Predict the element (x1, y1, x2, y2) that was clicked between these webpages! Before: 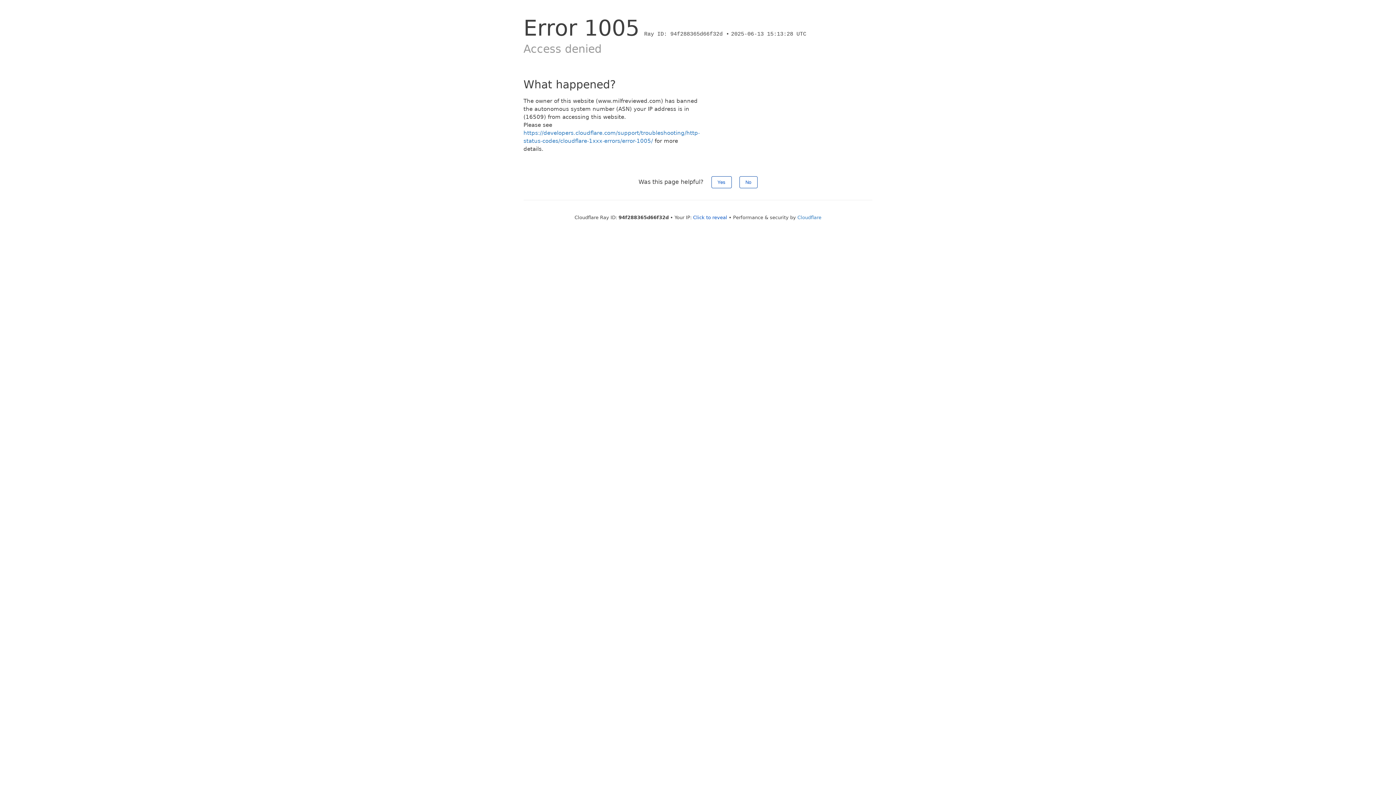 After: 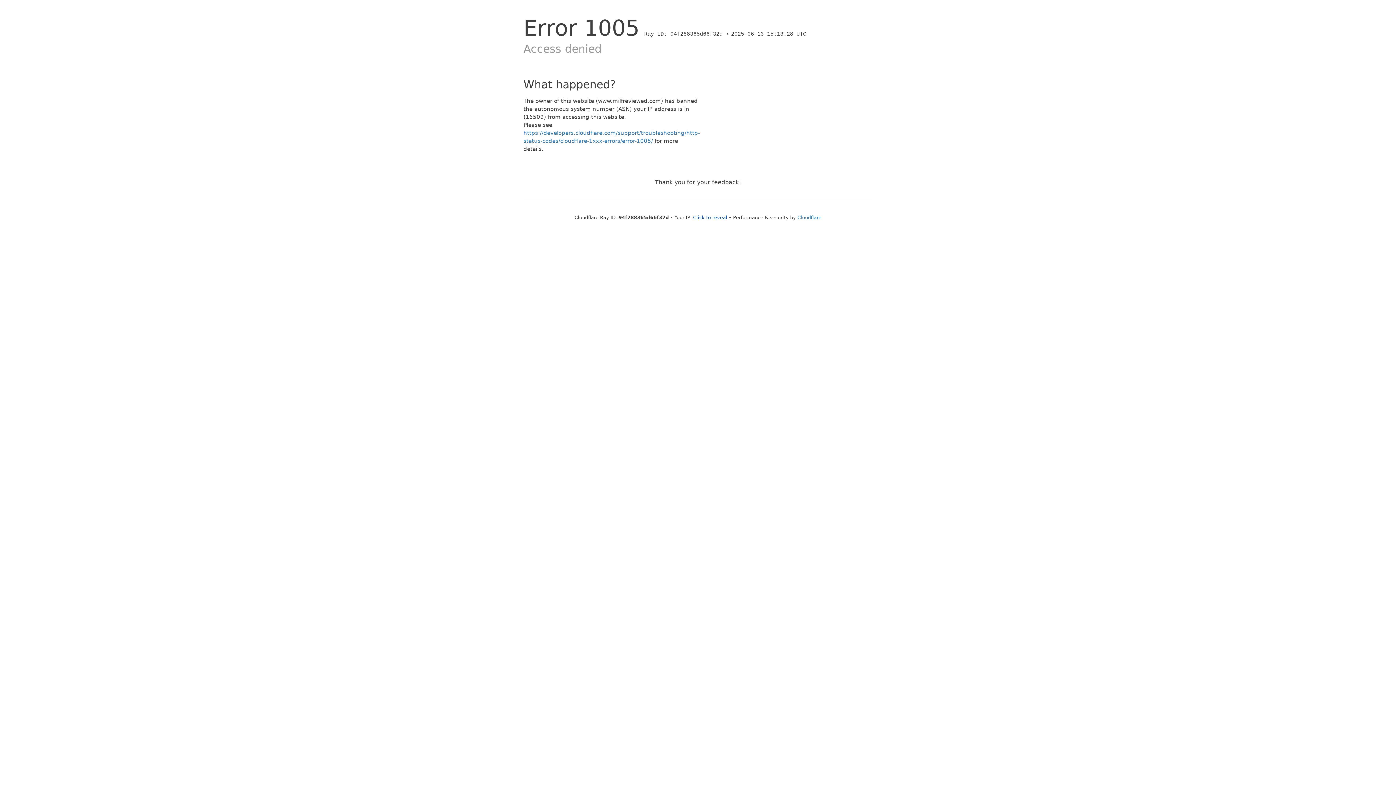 Action: bbox: (711, 176, 731, 188) label: Yes